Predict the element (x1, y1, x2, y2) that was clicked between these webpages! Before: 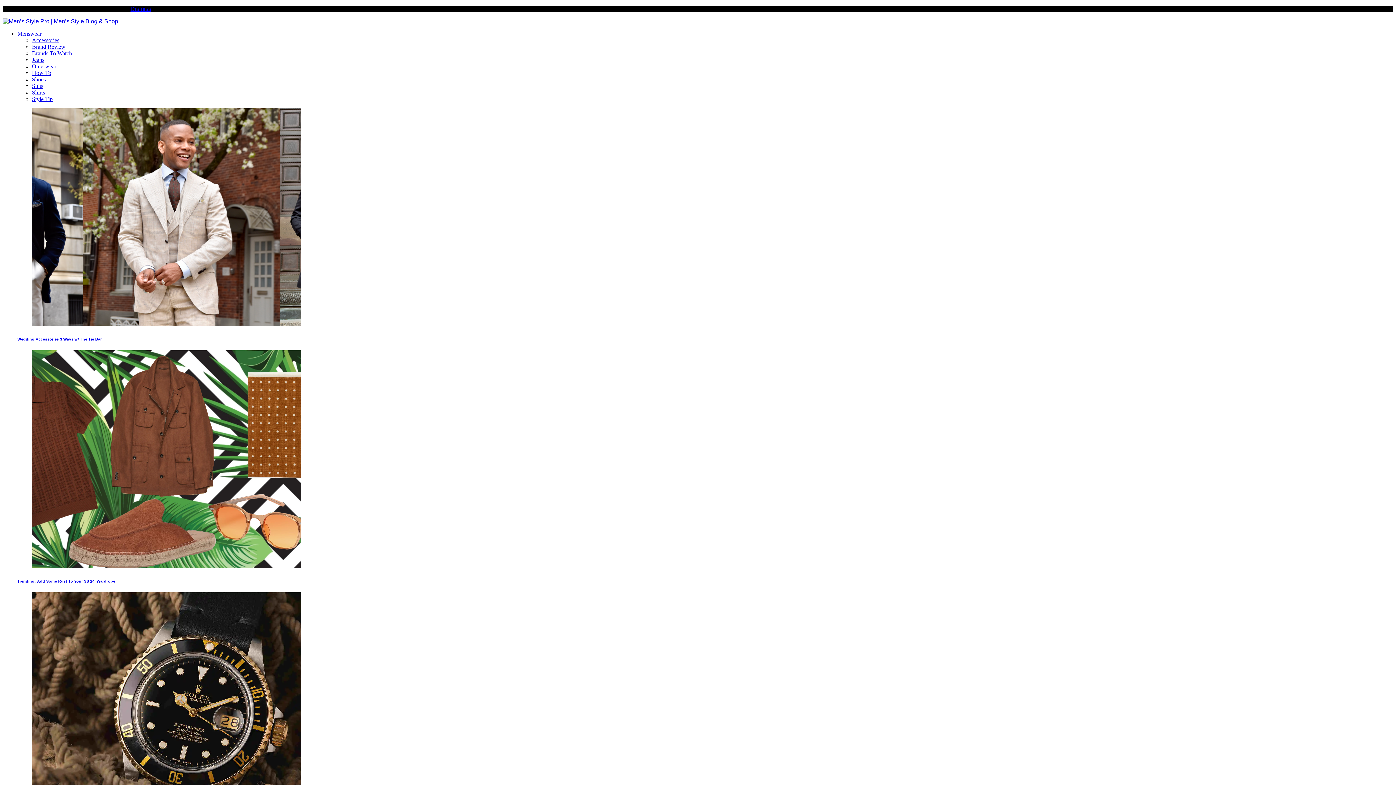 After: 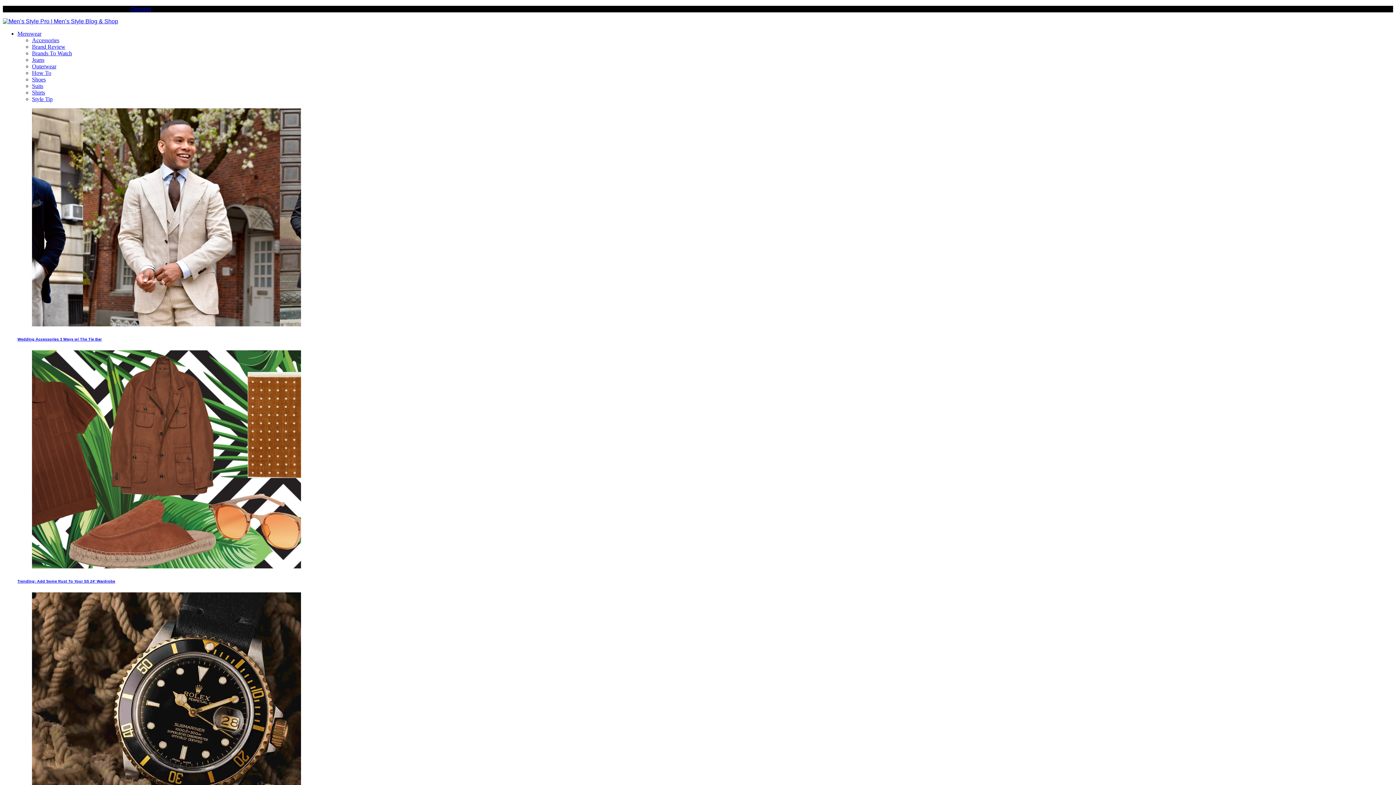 Action: bbox: (32, 76, 45, 82) label: Shoes